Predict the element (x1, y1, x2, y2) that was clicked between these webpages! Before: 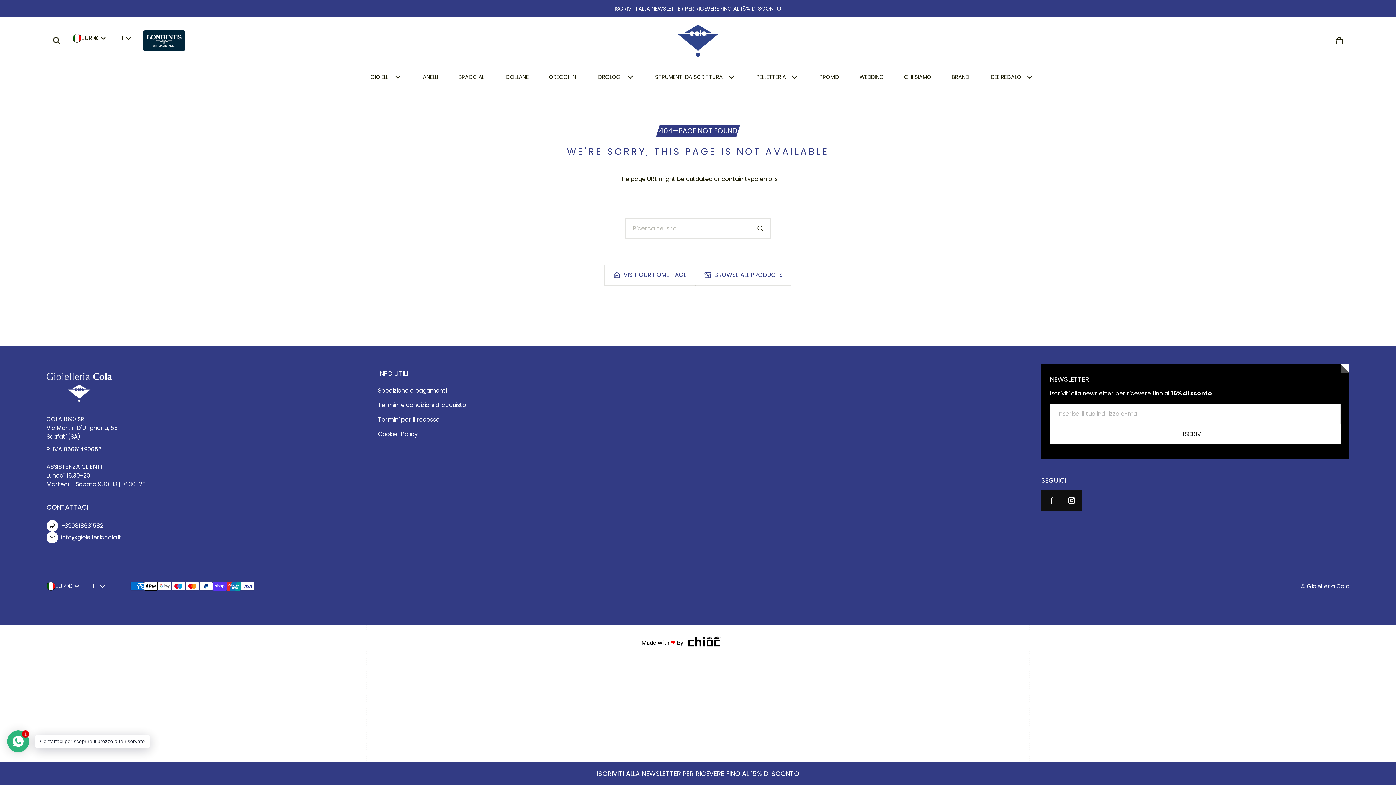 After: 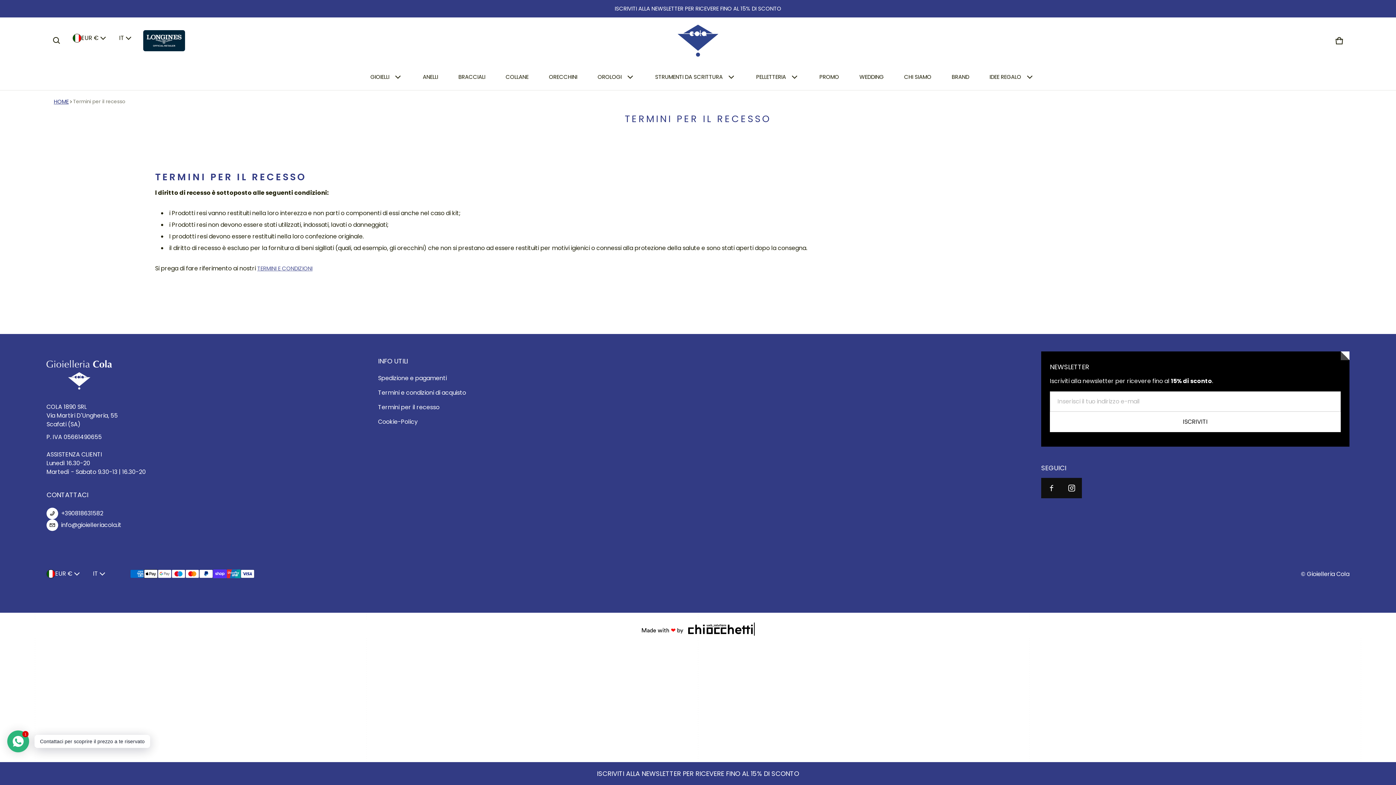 Action: bbox: (378, 412, 439, 427) label: Termini per il recesso